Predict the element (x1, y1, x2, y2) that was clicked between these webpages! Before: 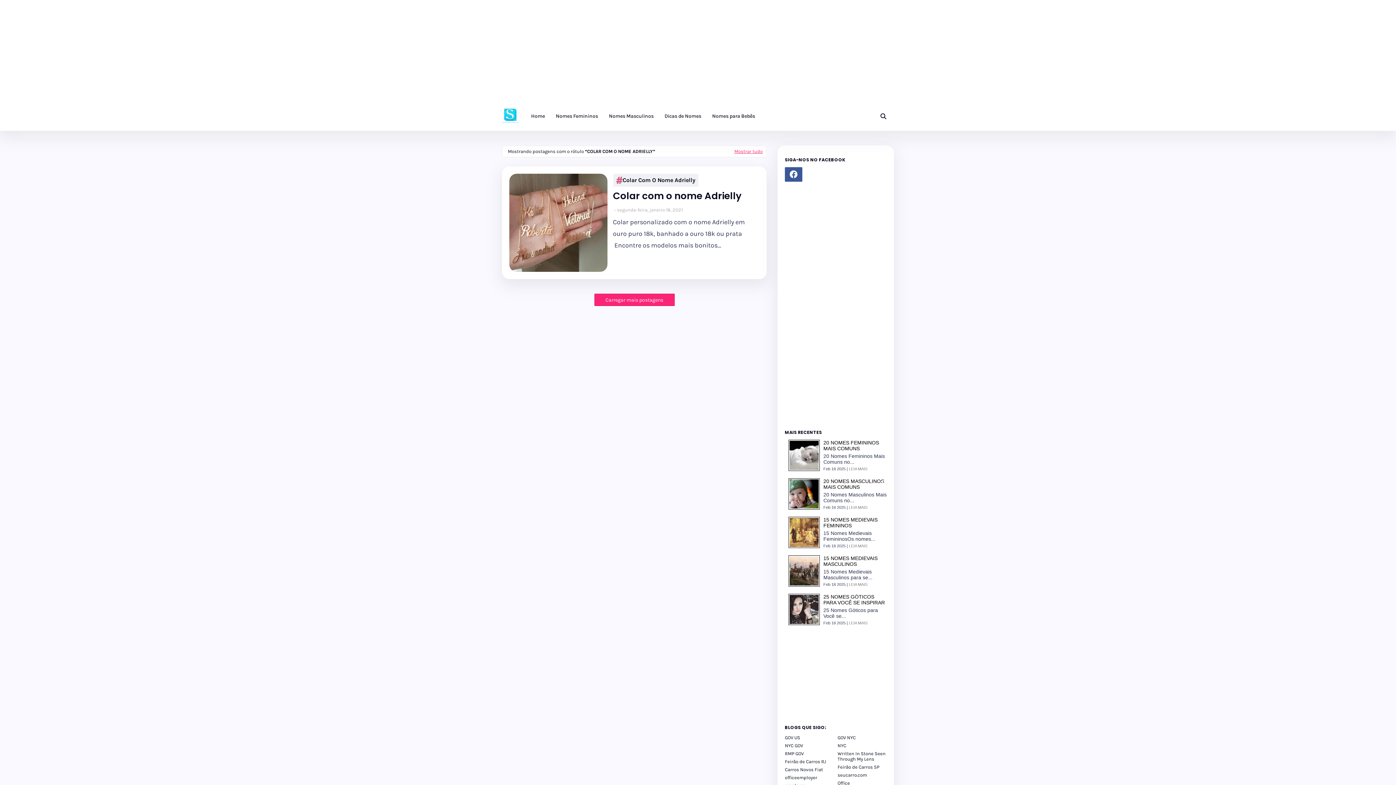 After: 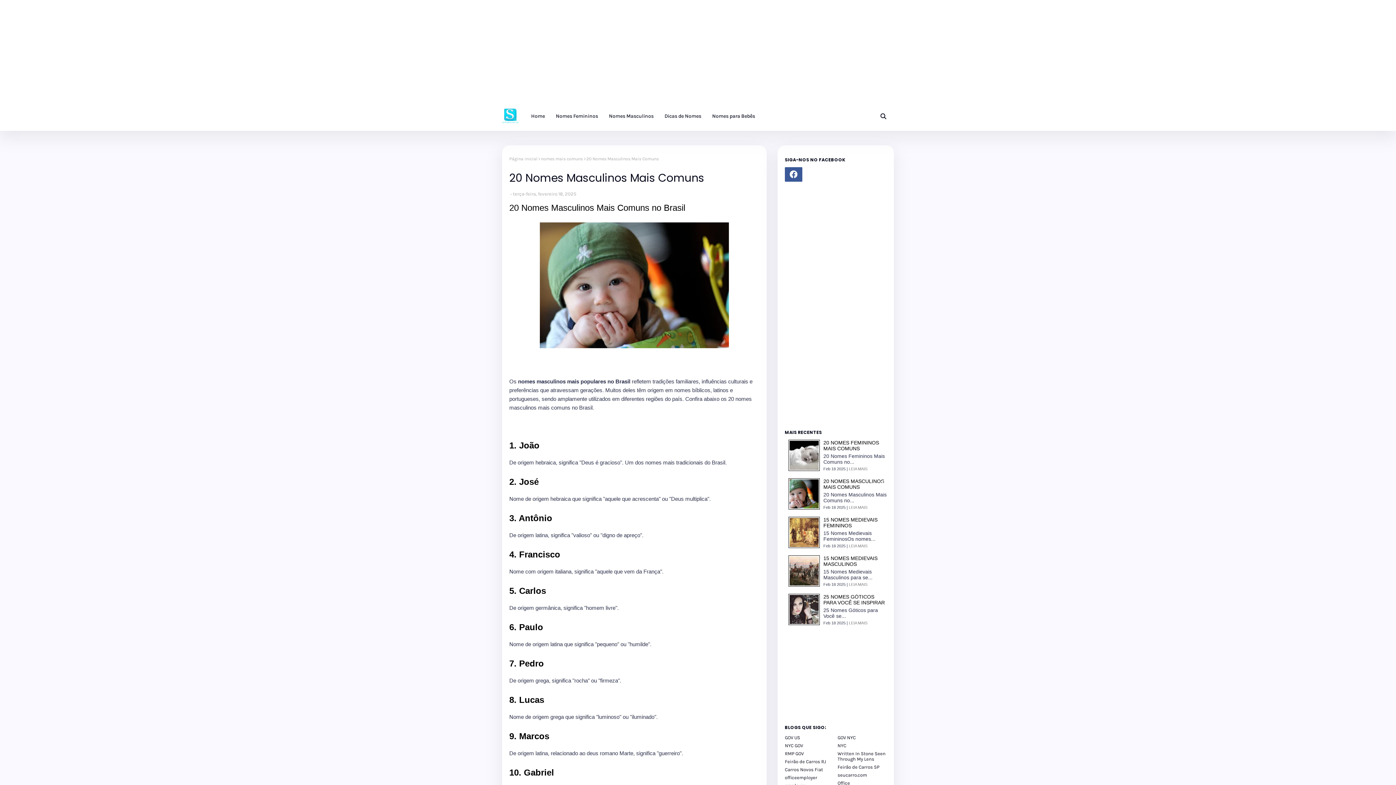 Action: label: LEIA MAIS bbox: (849, 505, 867, 509)